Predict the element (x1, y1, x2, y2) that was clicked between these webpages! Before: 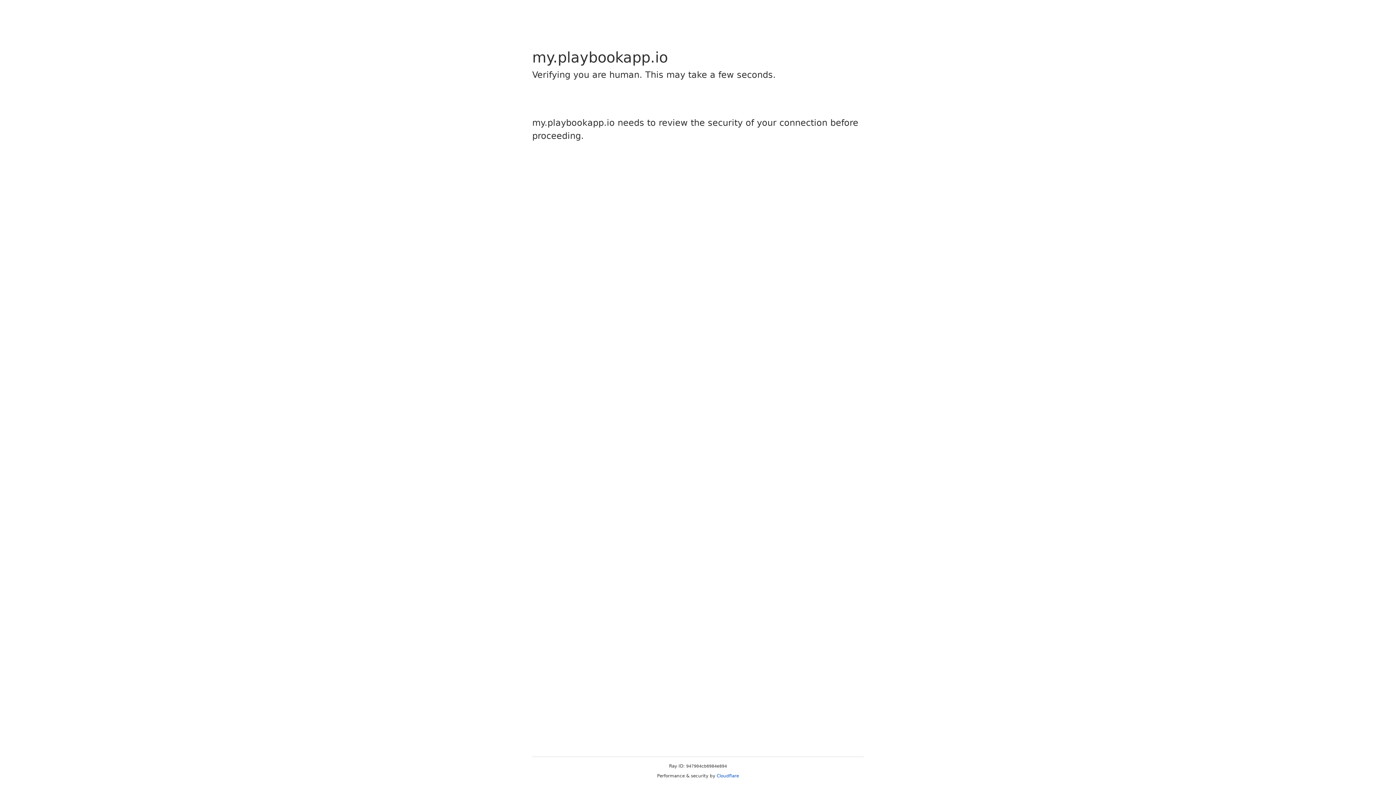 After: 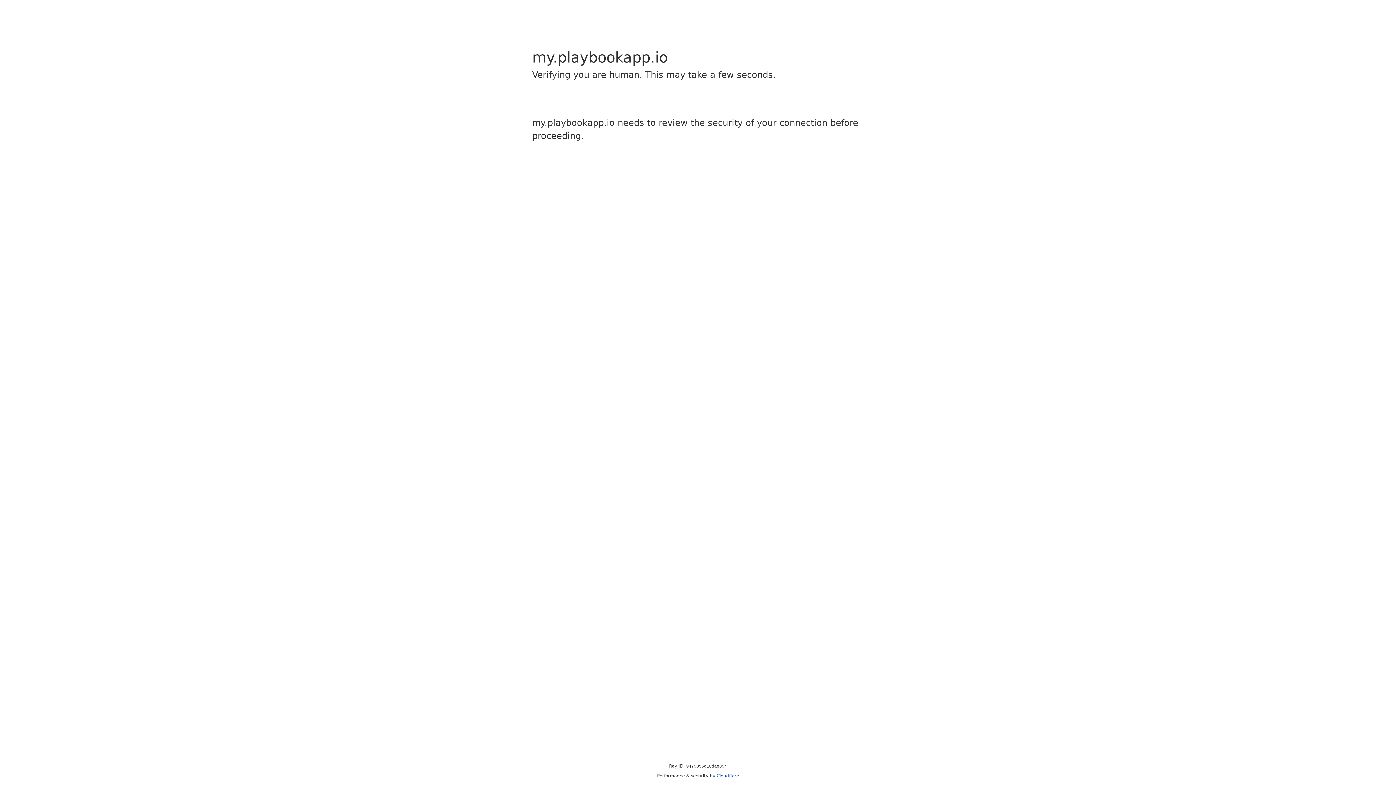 Action: label: Cloudflare bbox: (716, 773, 739, 778)